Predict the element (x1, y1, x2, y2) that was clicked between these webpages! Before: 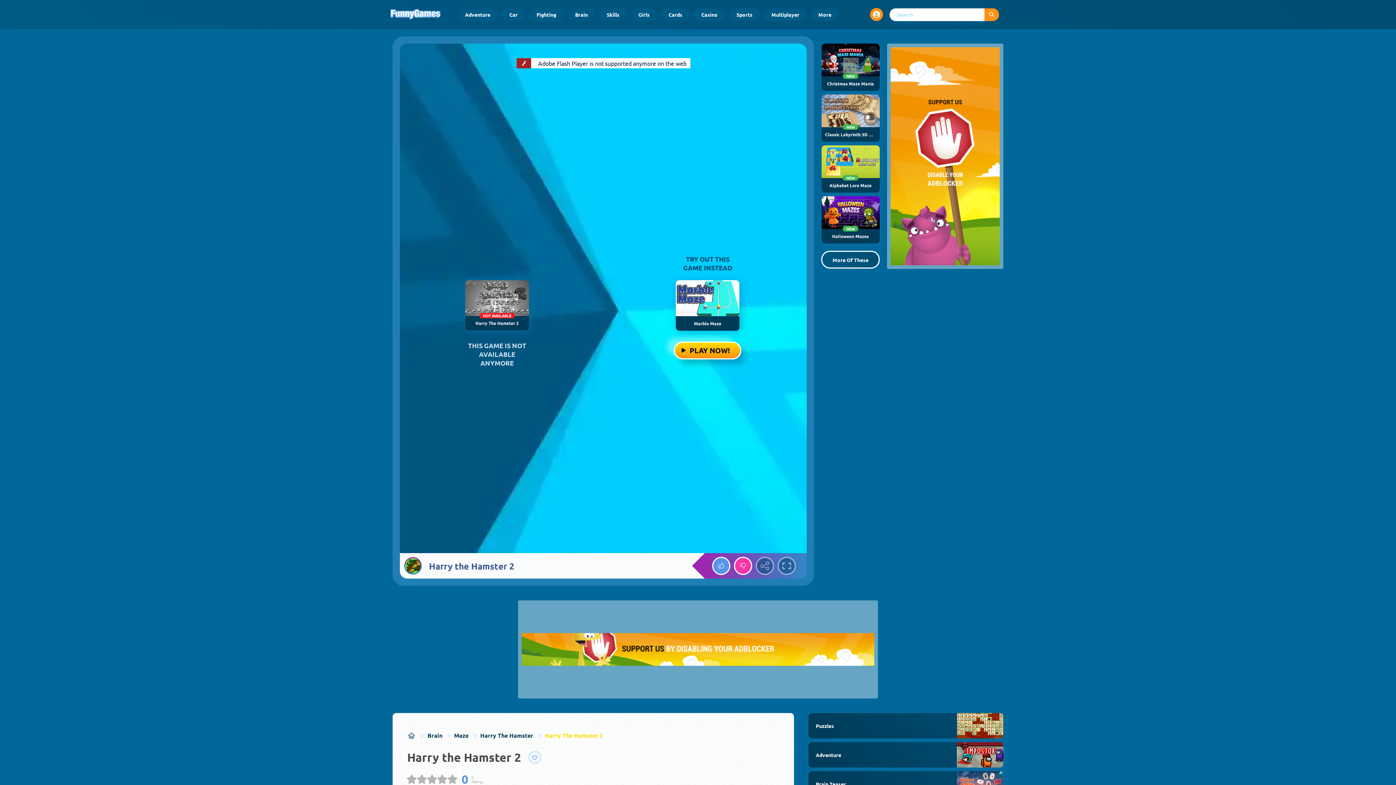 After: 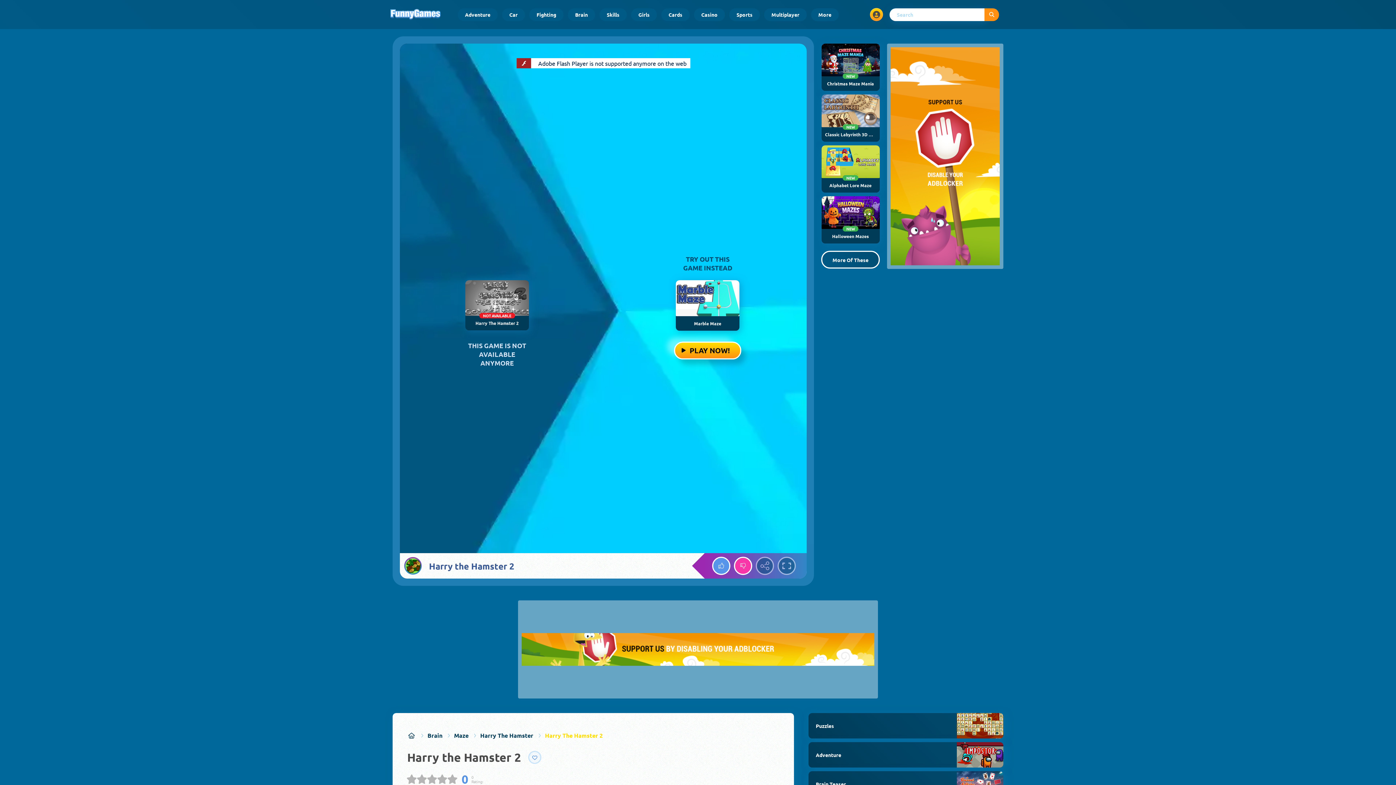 Action: bbox: (870, 8, 883, 21) label: Open user menu